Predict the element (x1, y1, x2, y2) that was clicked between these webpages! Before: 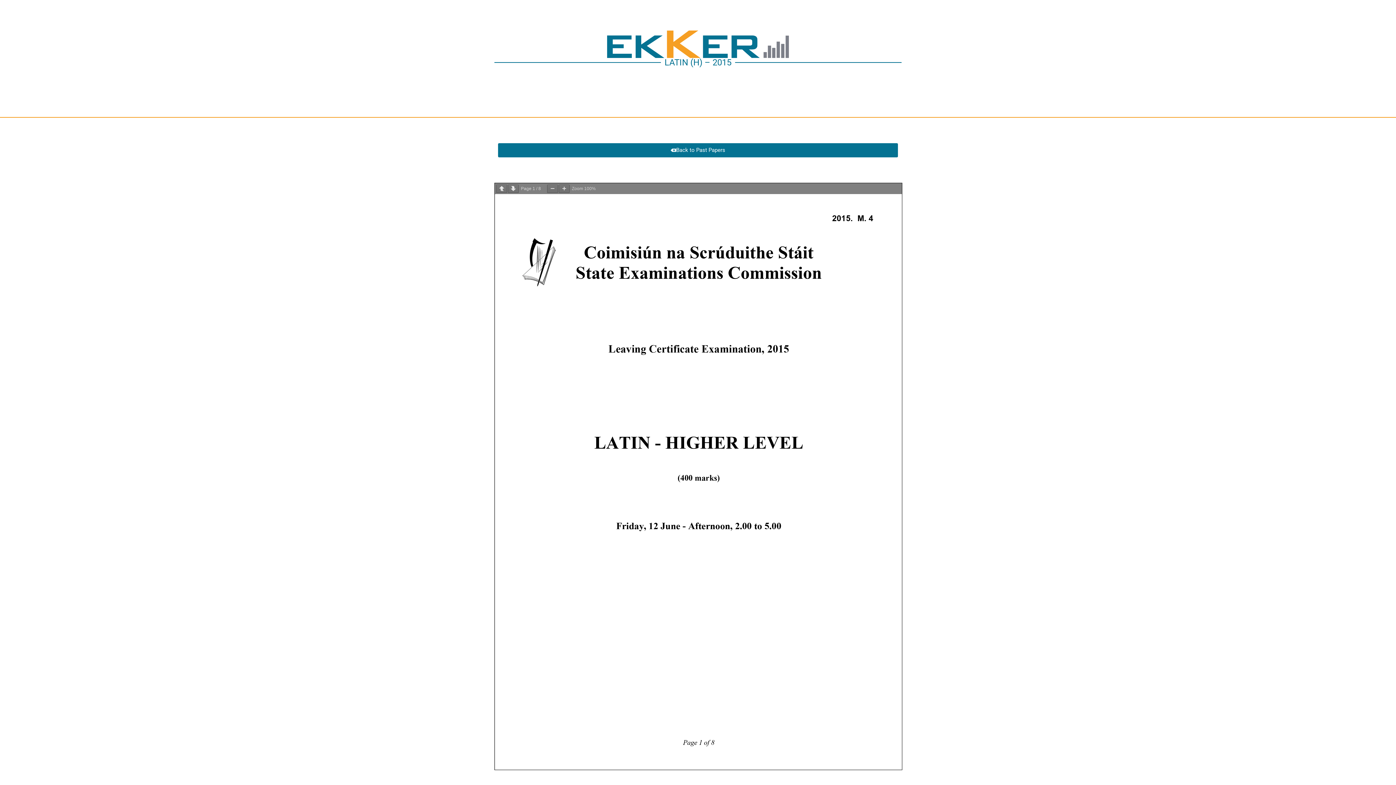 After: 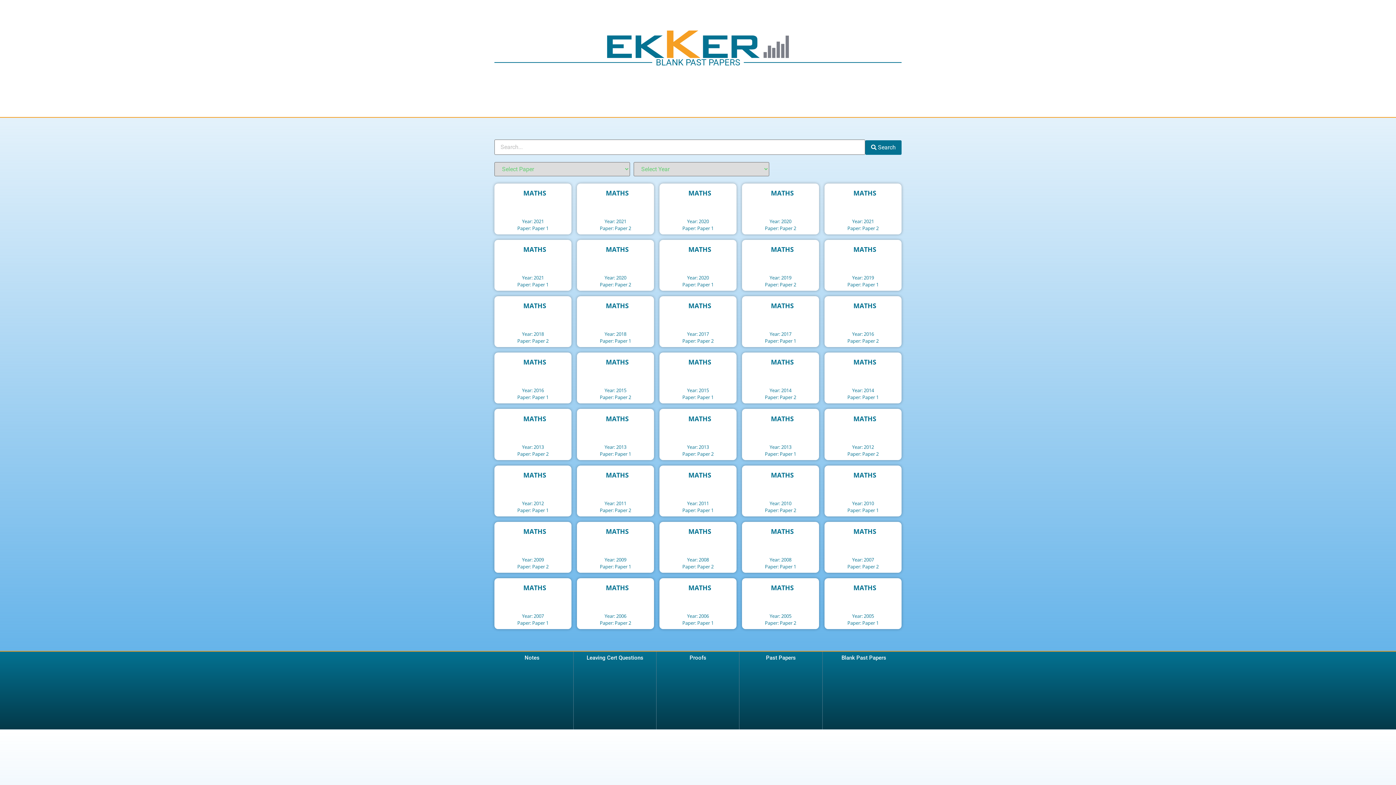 Action: bbox: (498, 143, 898, 157) label: Back to Past Papers